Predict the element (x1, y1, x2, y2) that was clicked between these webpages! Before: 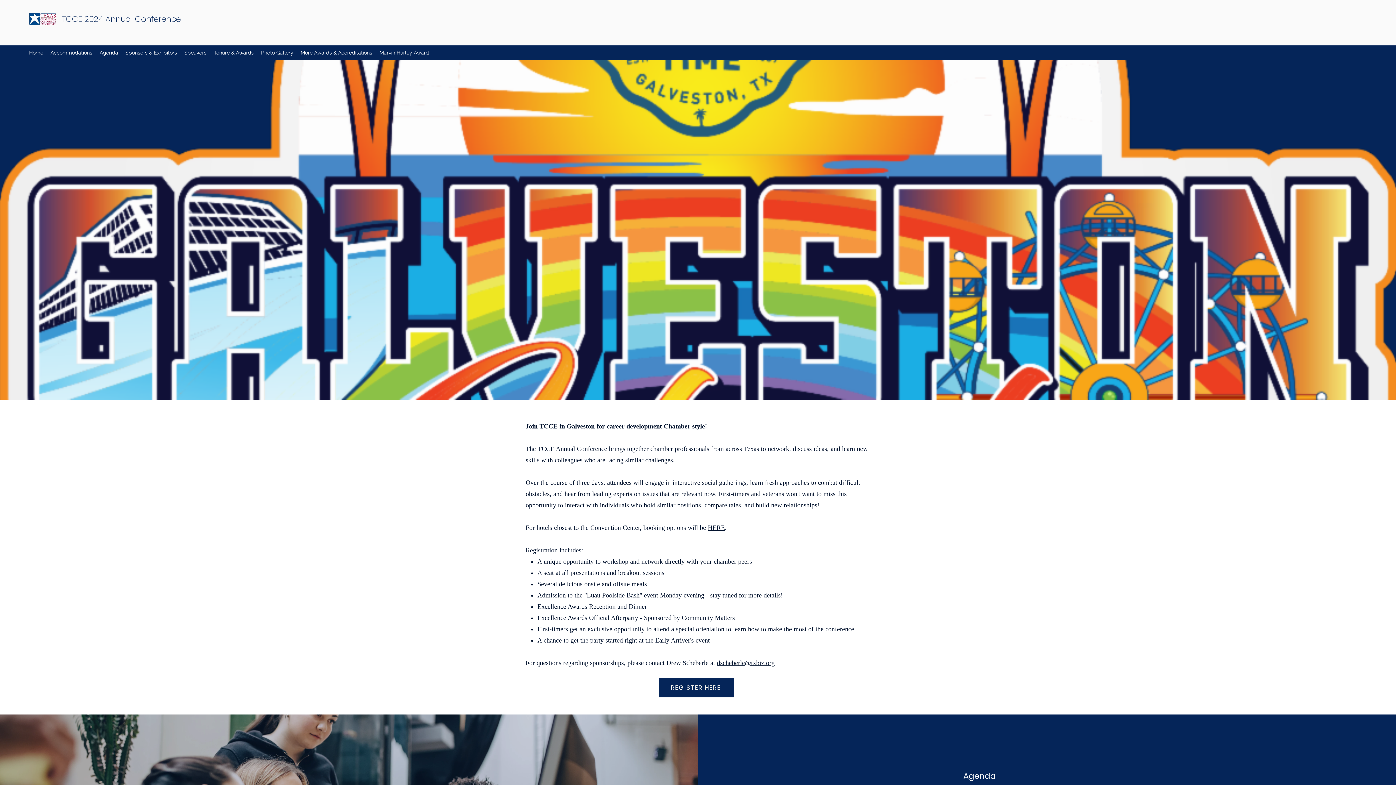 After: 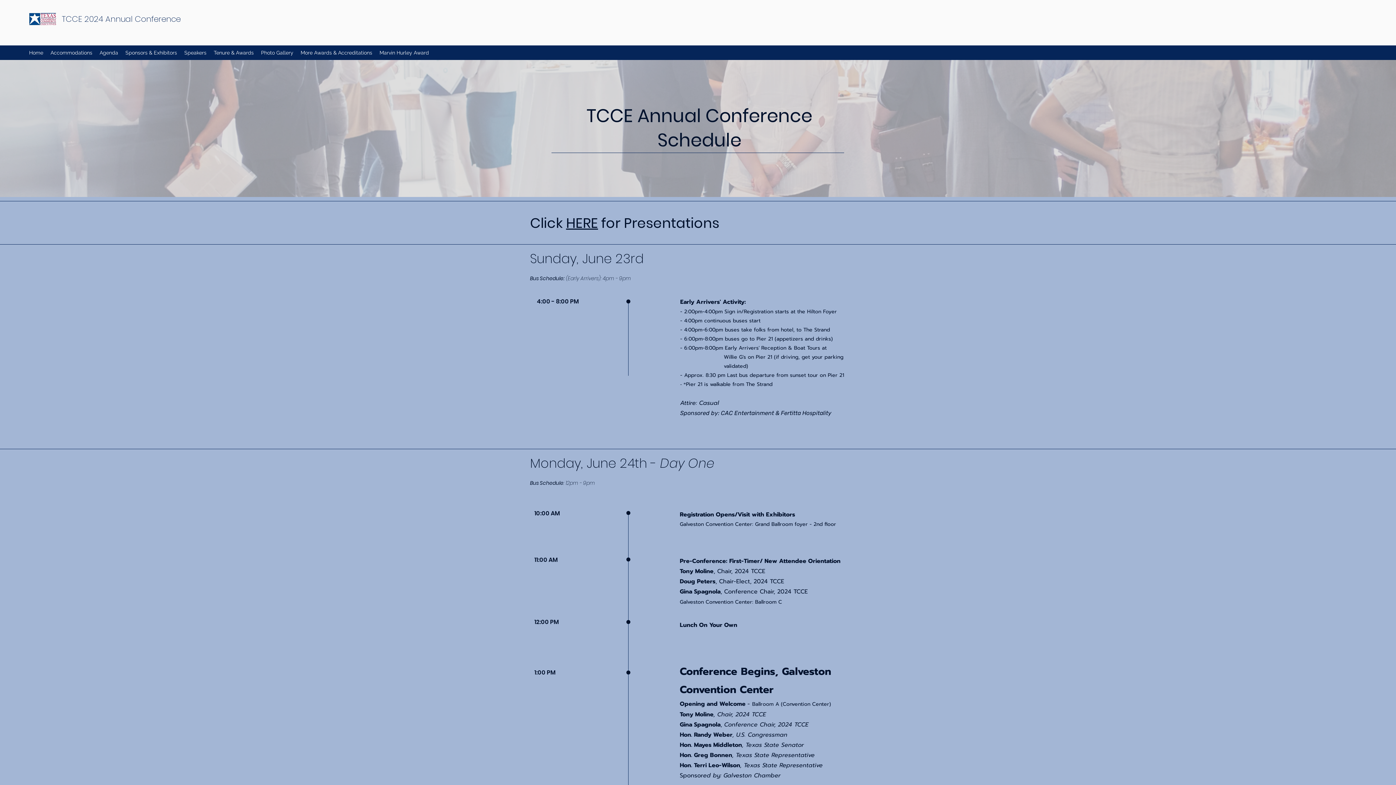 Action: bbox: (96, 47, 121, 58) label: Agenda